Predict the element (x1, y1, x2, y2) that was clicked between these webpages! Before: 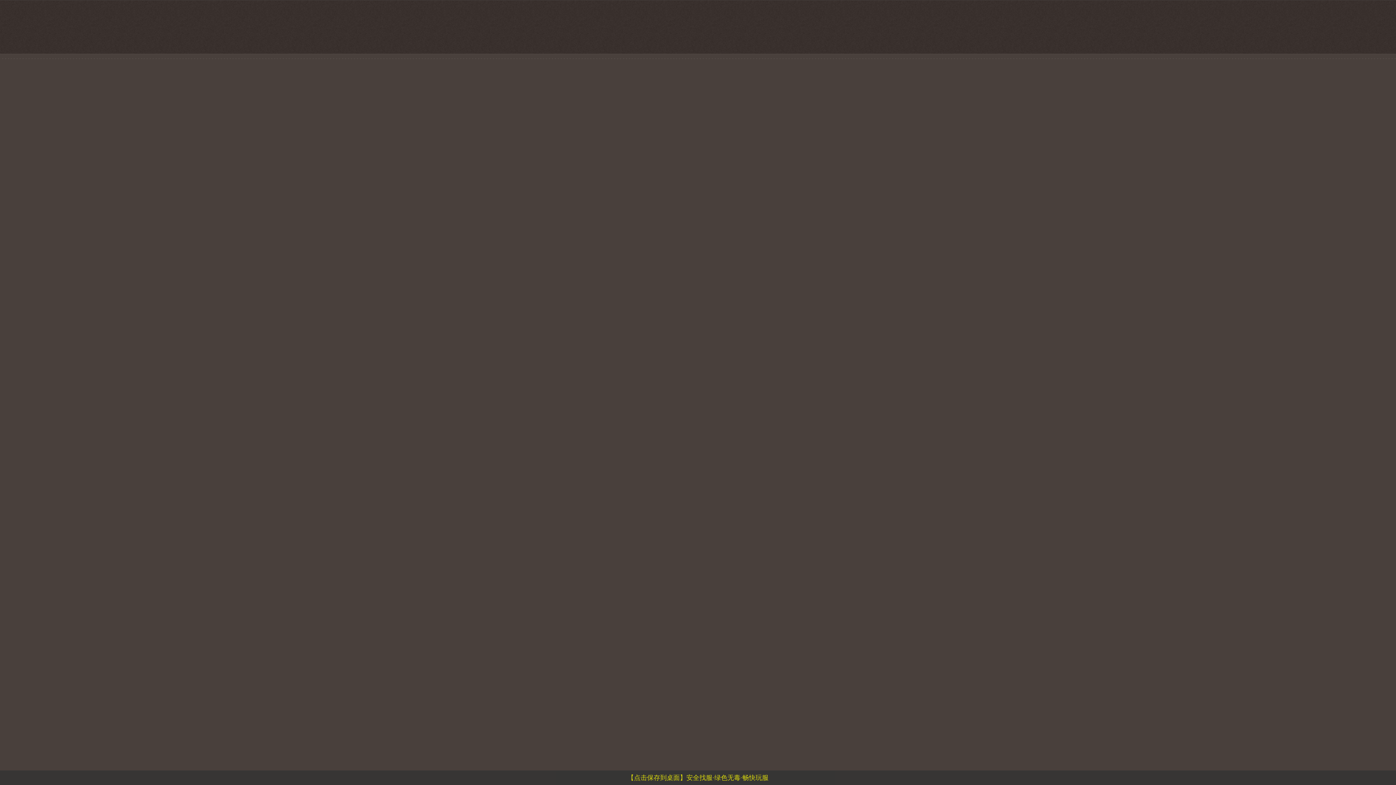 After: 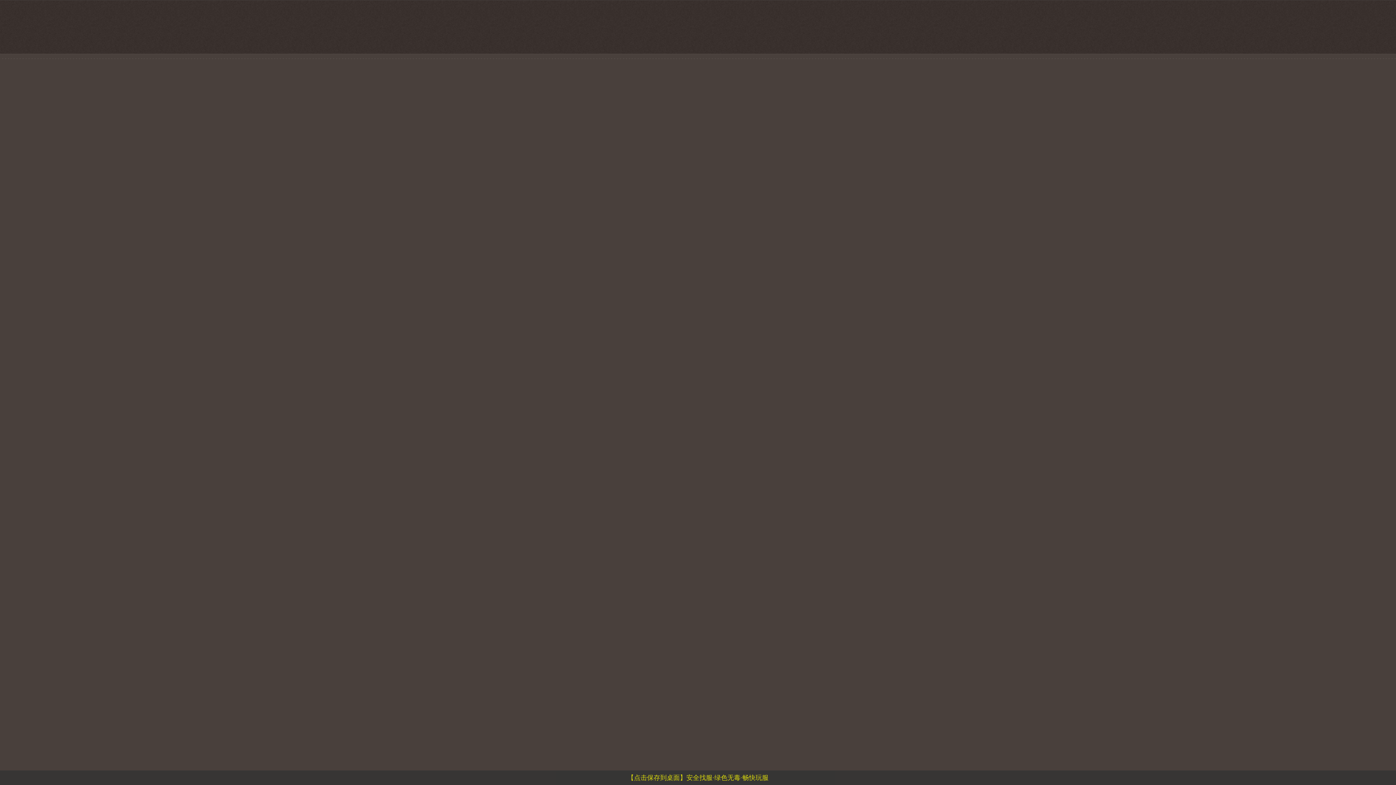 Action: bbox: (627, 776, 768, 781) label: 【点击保存到桌面】安全找服·绿色无毒·畅快玩服